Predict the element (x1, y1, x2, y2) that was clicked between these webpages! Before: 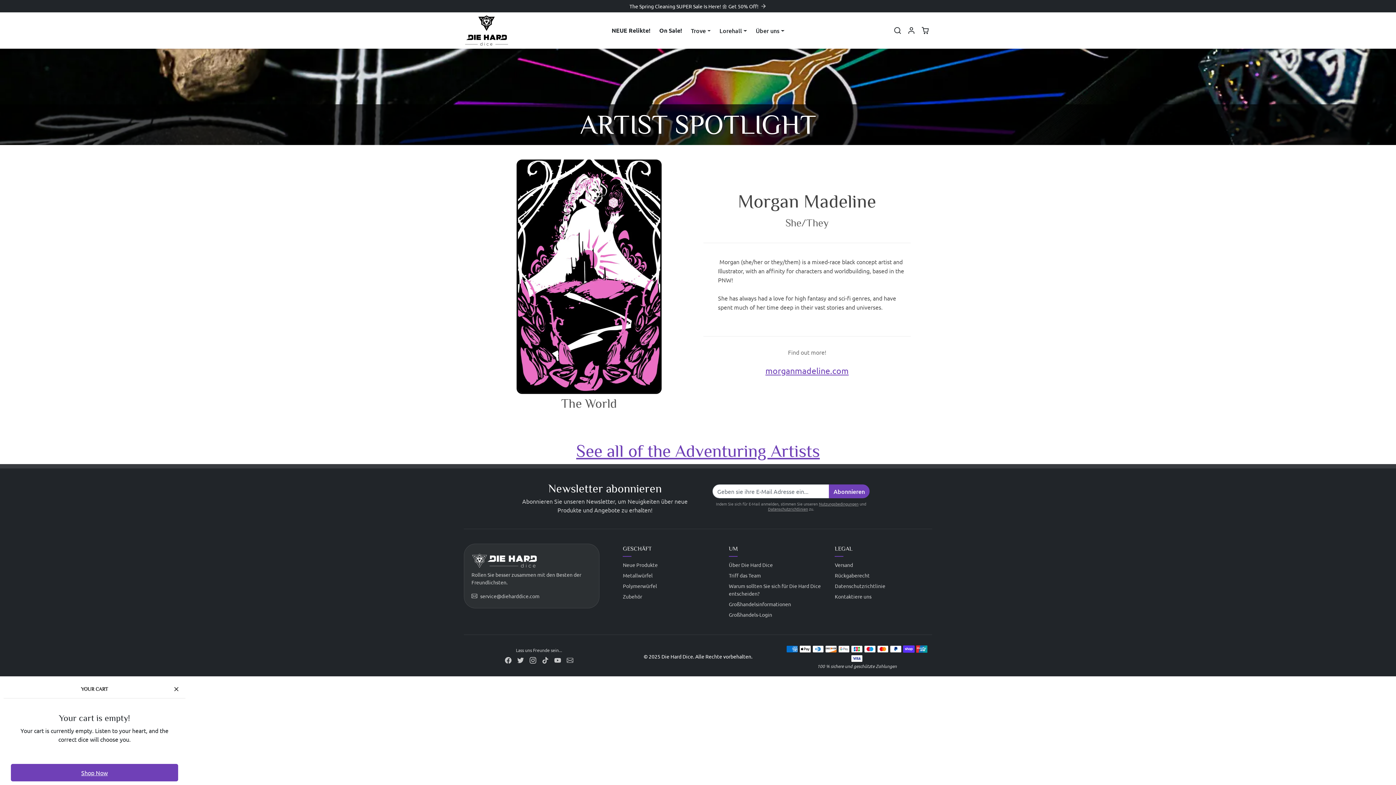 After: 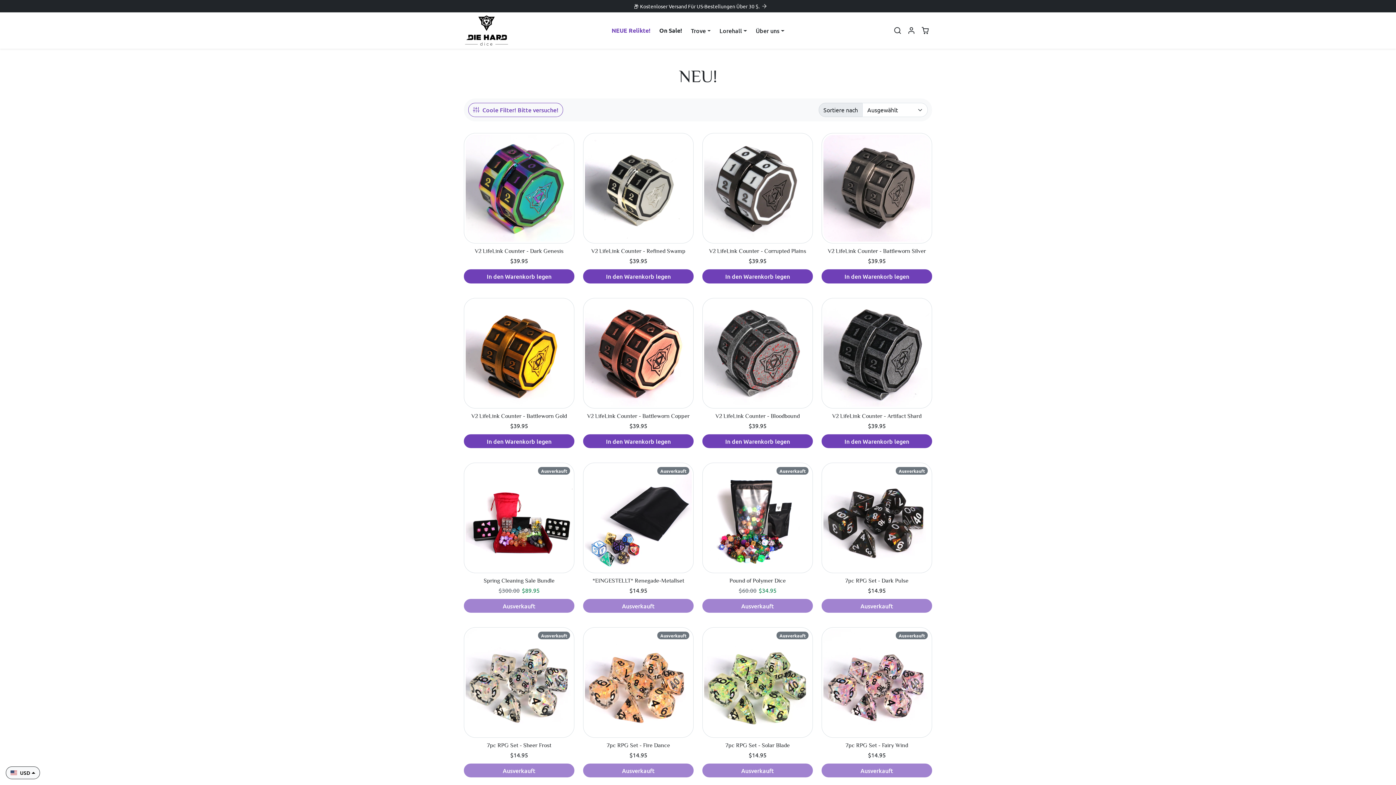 Action: bbox: (607, 24, 655, 36) label: NEUE Relikte!